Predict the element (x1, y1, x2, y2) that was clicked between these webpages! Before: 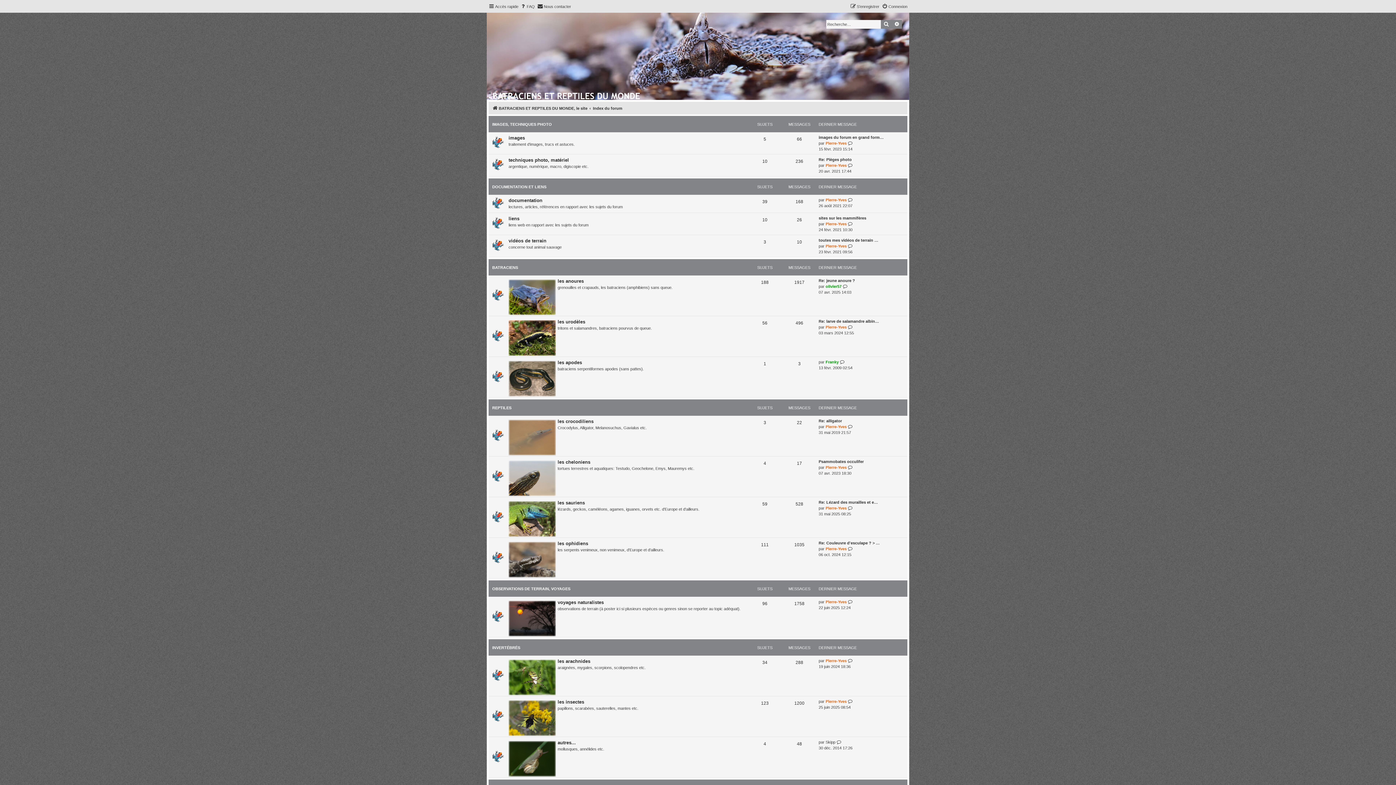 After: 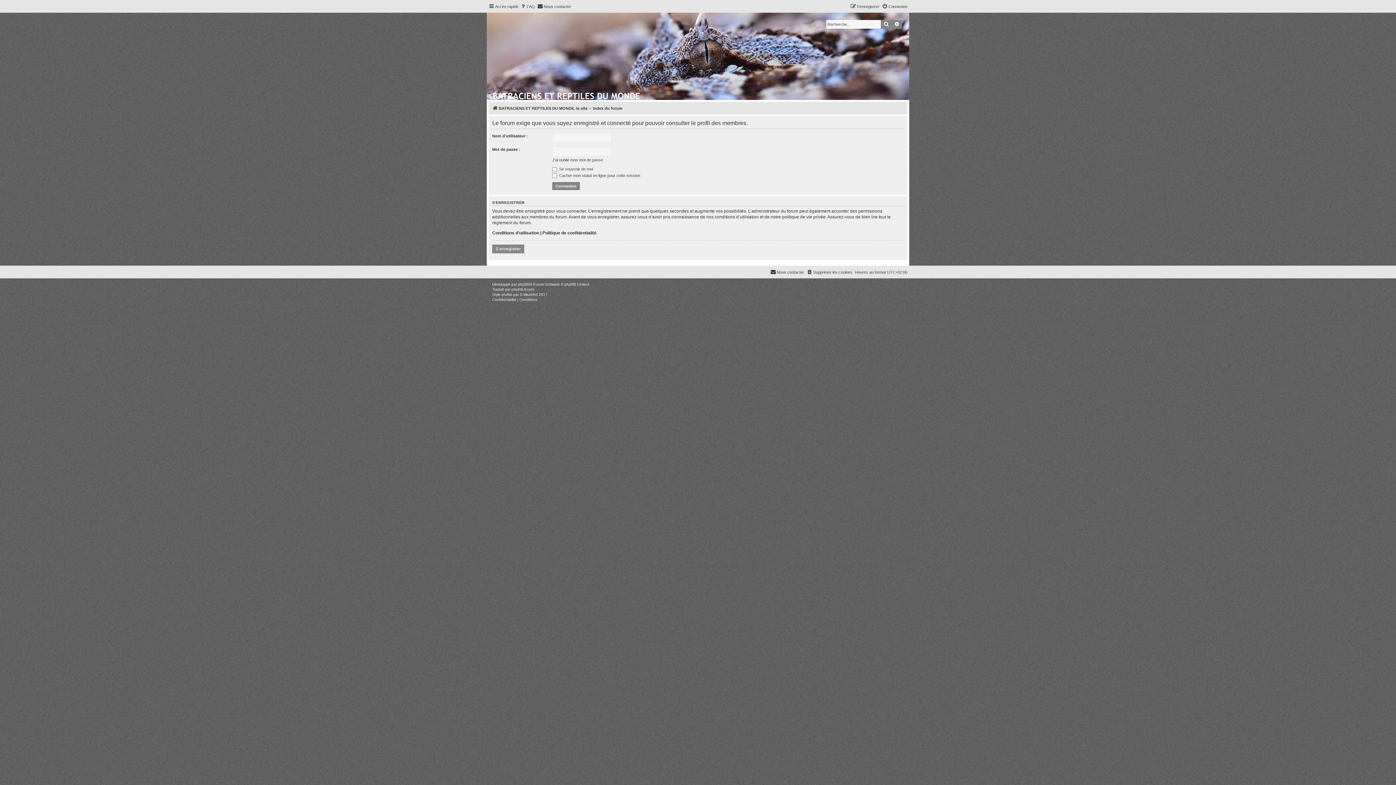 Action: bbox: (825, 163, 846, 167) label: Pierre-Yves